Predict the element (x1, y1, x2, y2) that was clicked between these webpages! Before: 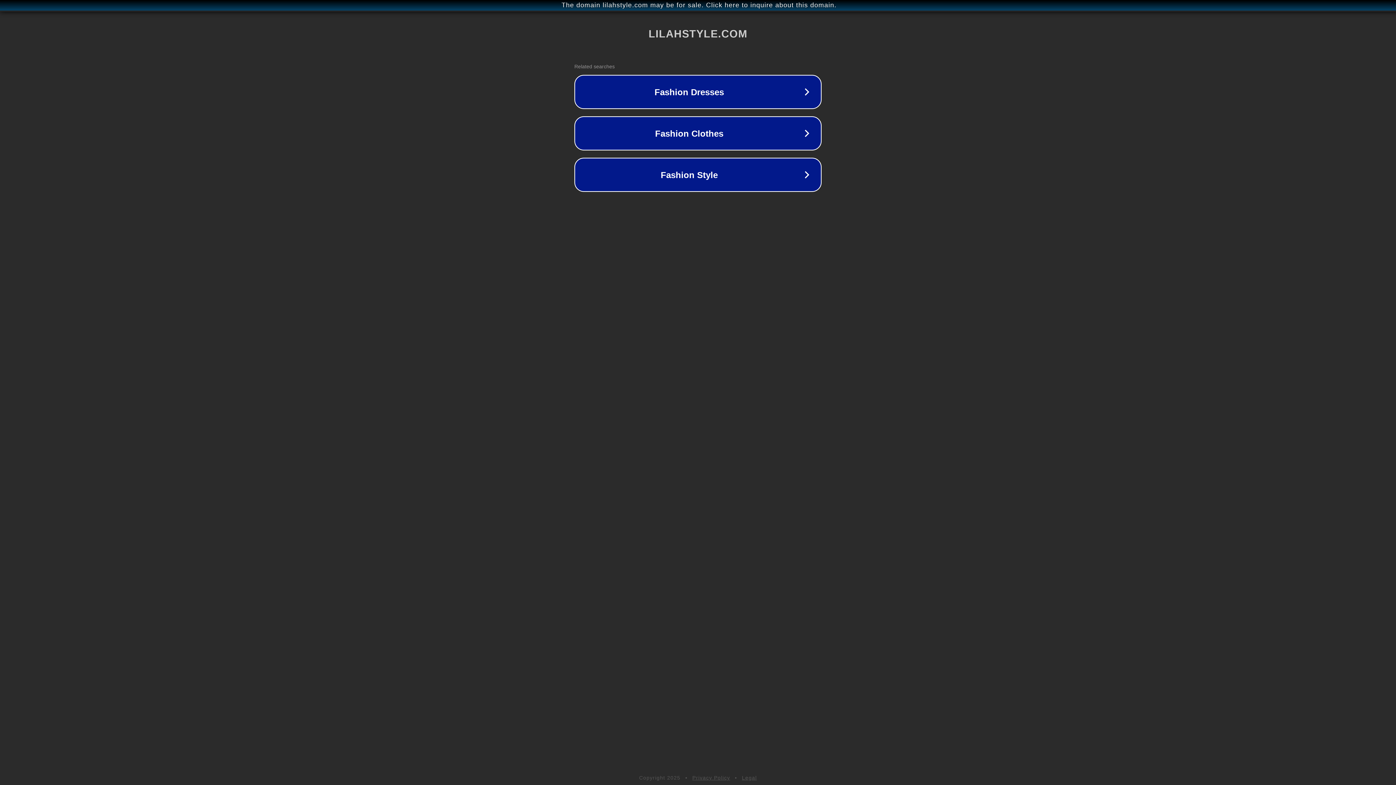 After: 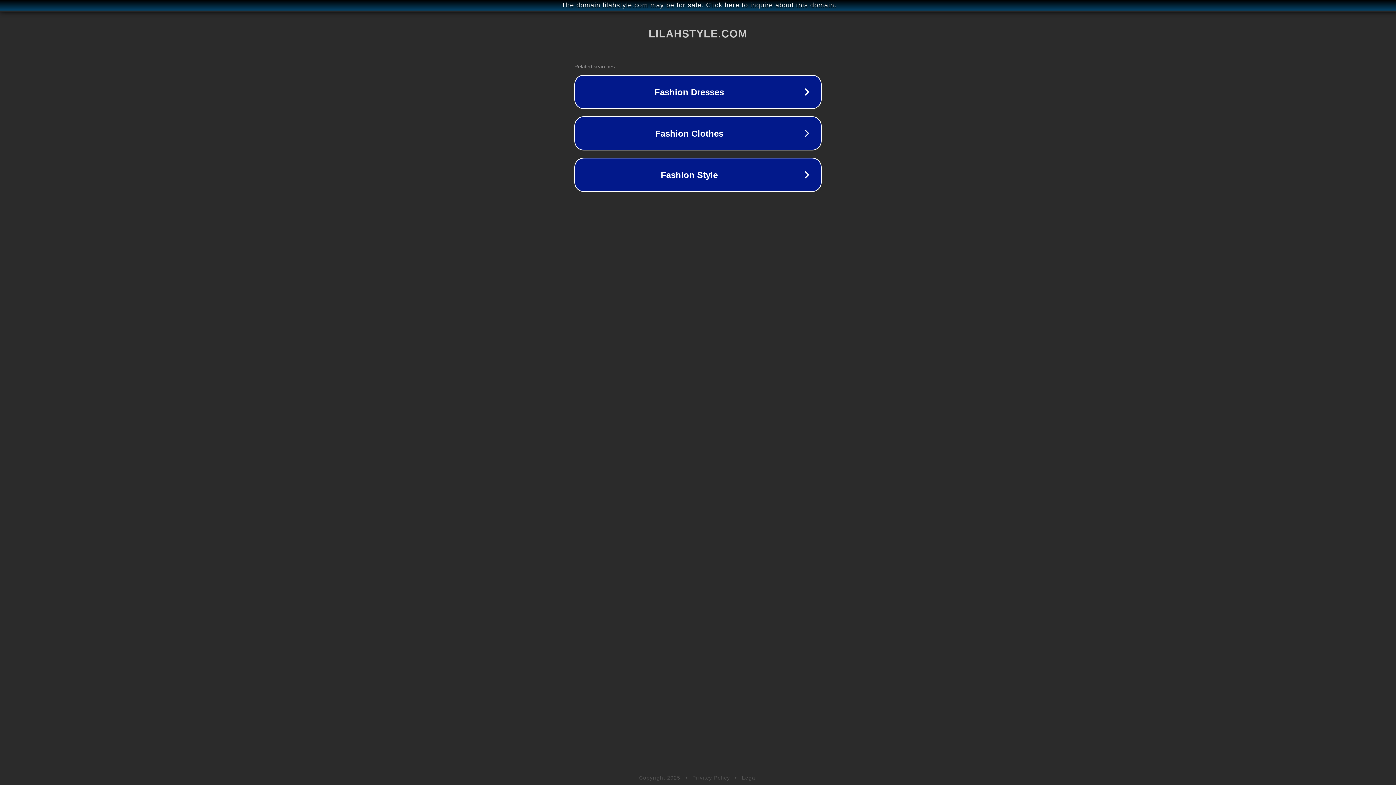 Action: bbox: (742, 775, 757, 781) label: Legal